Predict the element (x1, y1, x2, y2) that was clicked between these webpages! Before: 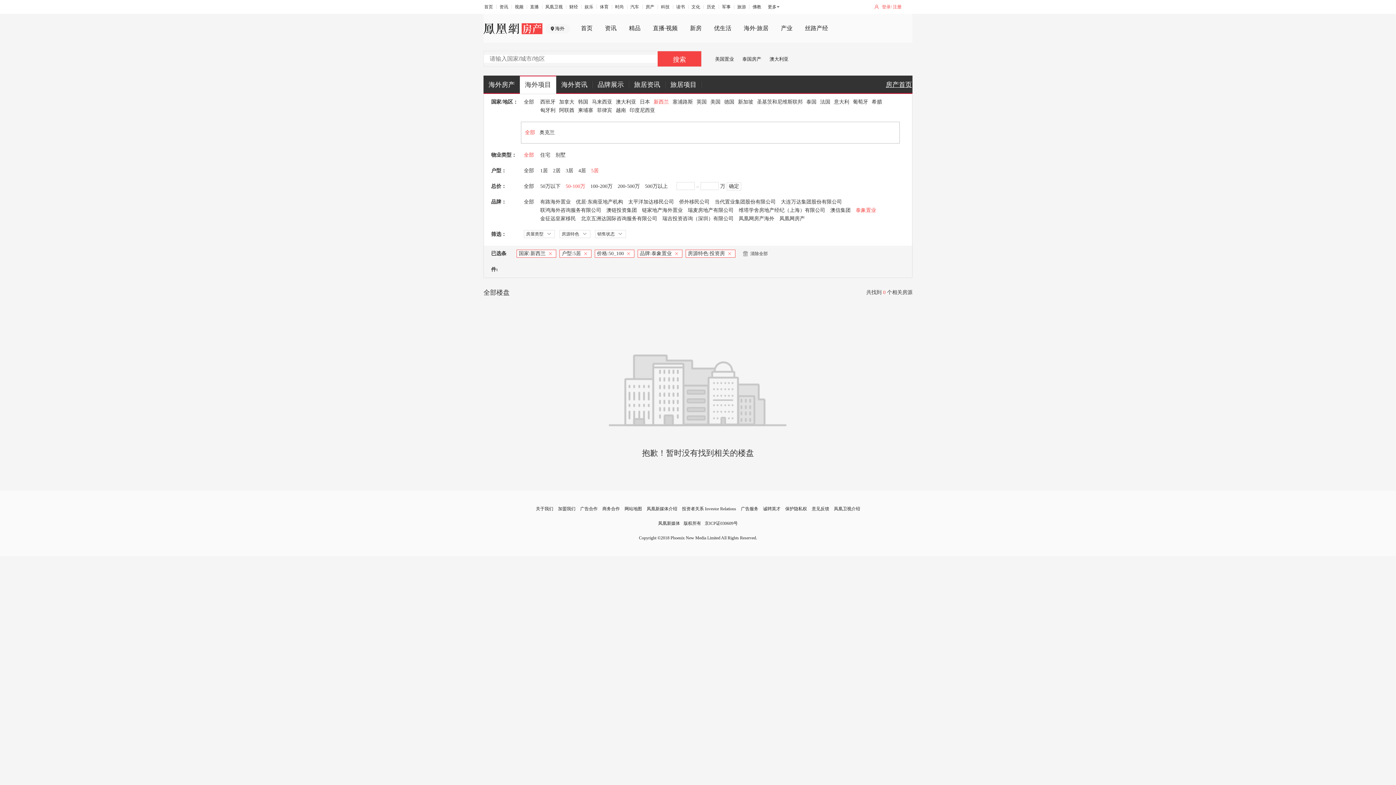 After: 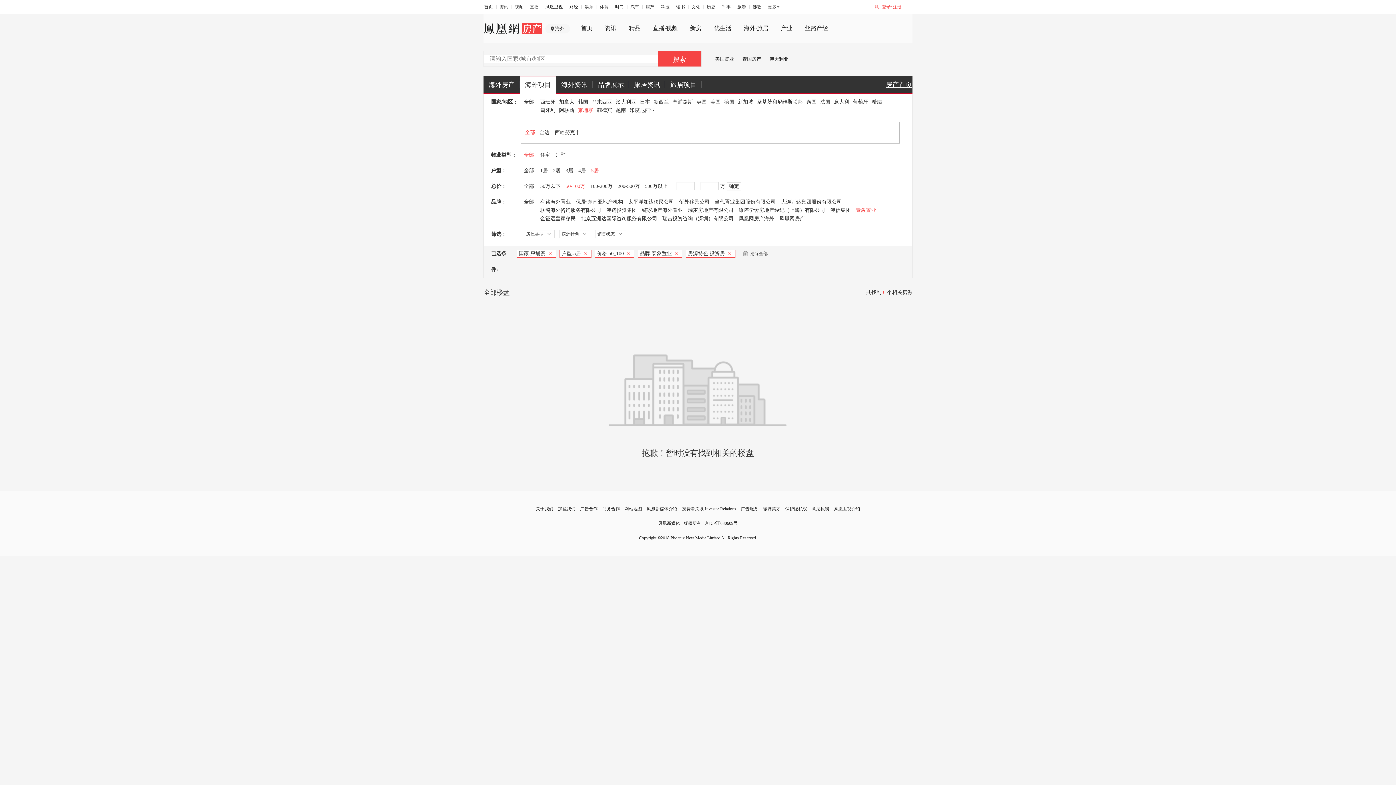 Action: bbox: (578, 107, 593, 113) label: 柬埔寨